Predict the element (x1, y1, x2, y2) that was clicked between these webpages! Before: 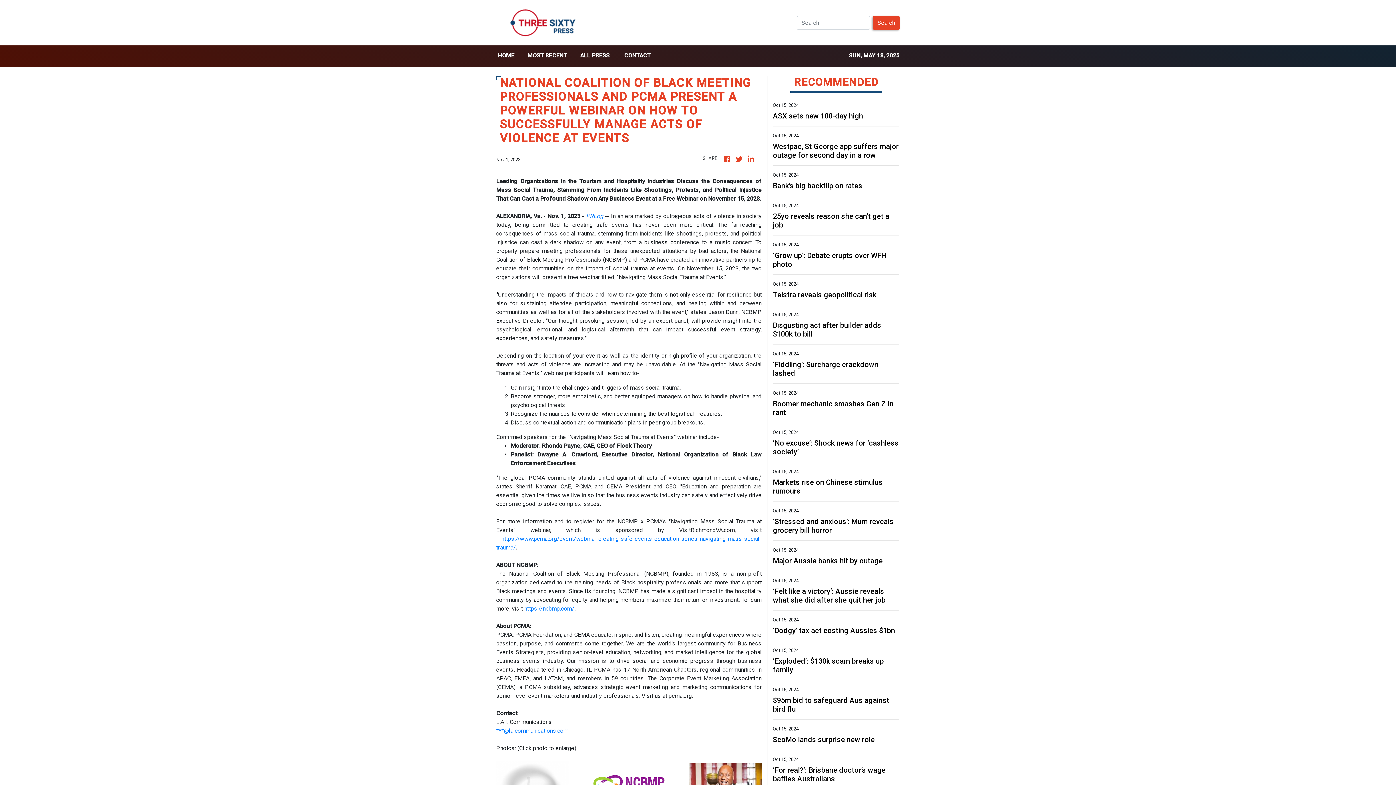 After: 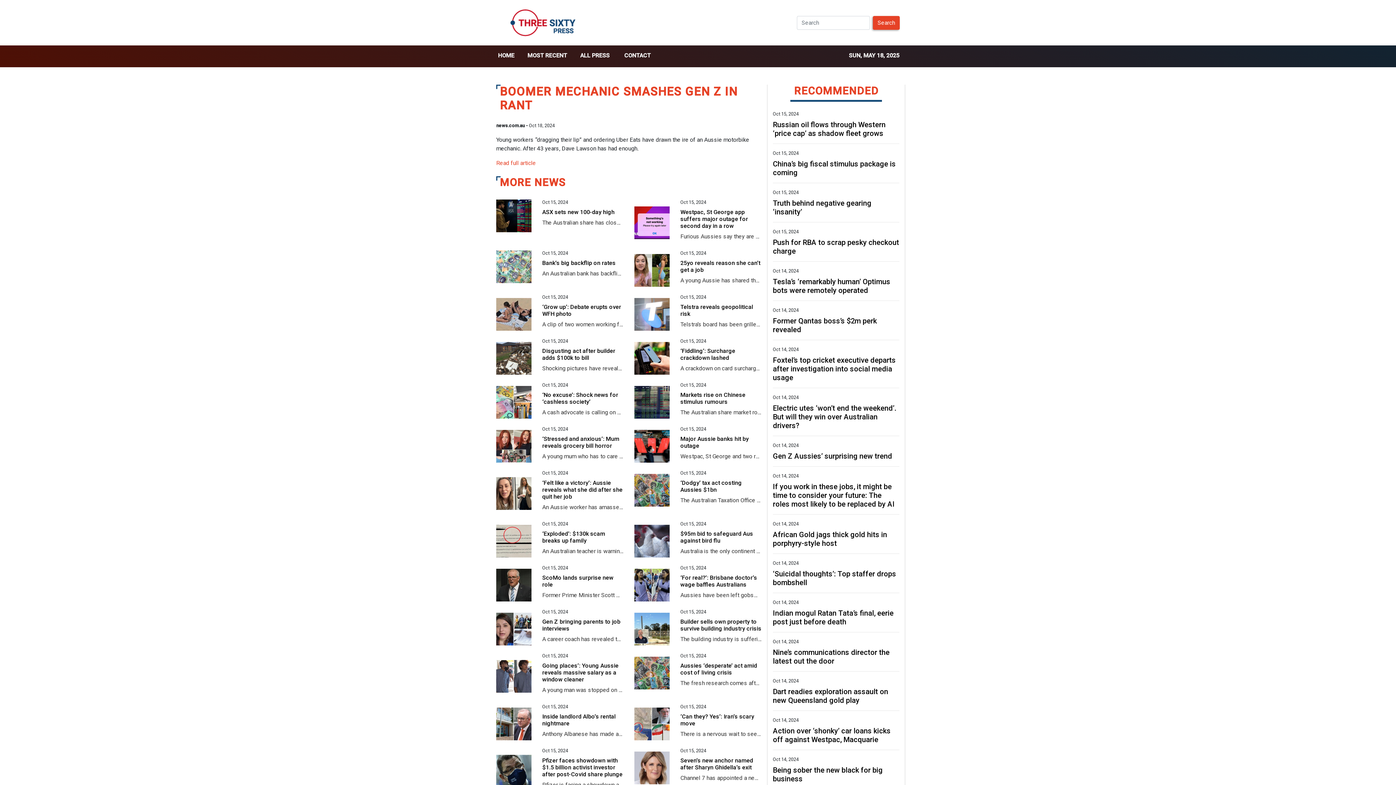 Action: bbox: (773, 399, 899, 417) label: Boomer mechanic smashes Gen Z in rant